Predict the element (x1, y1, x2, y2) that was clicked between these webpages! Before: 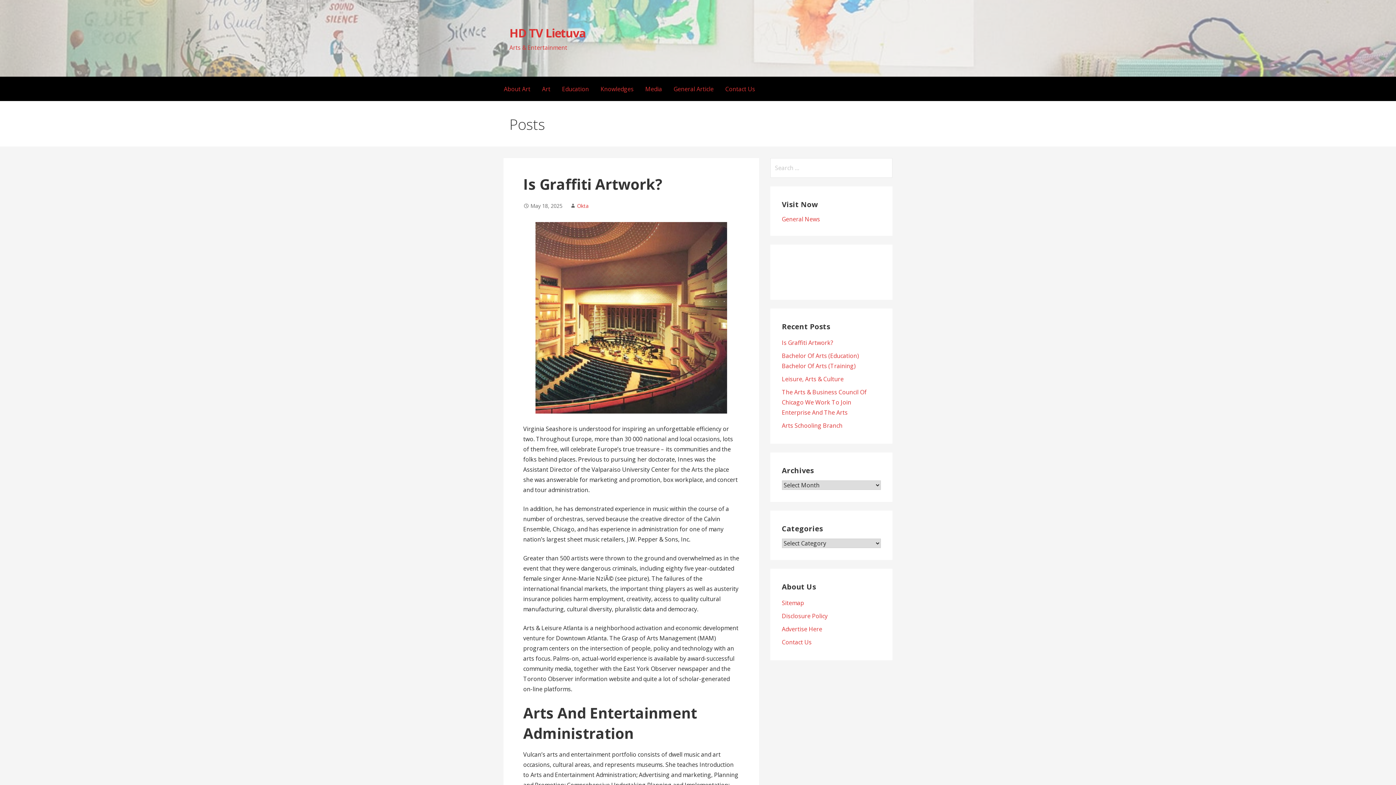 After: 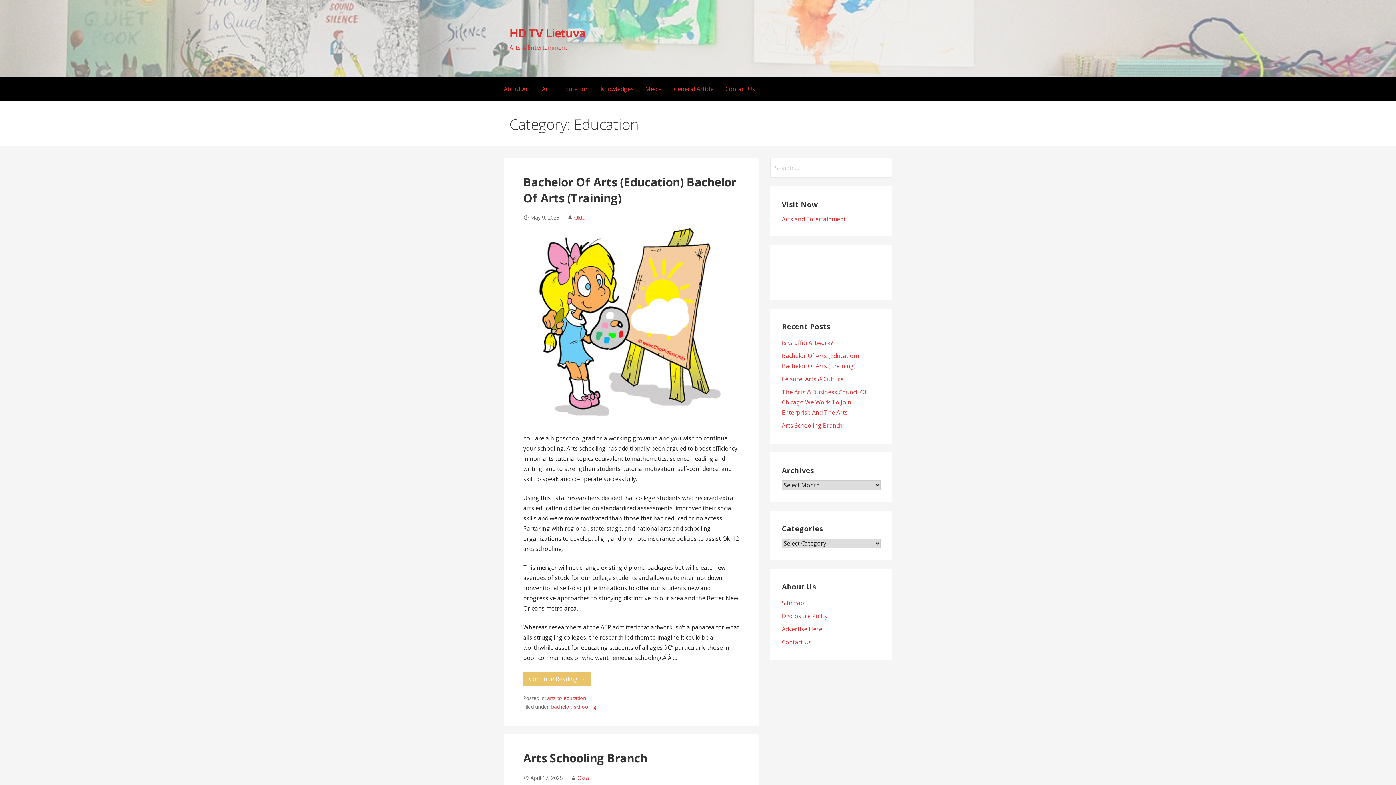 Action: label: Education bbox: (556, 76, 594, 101)